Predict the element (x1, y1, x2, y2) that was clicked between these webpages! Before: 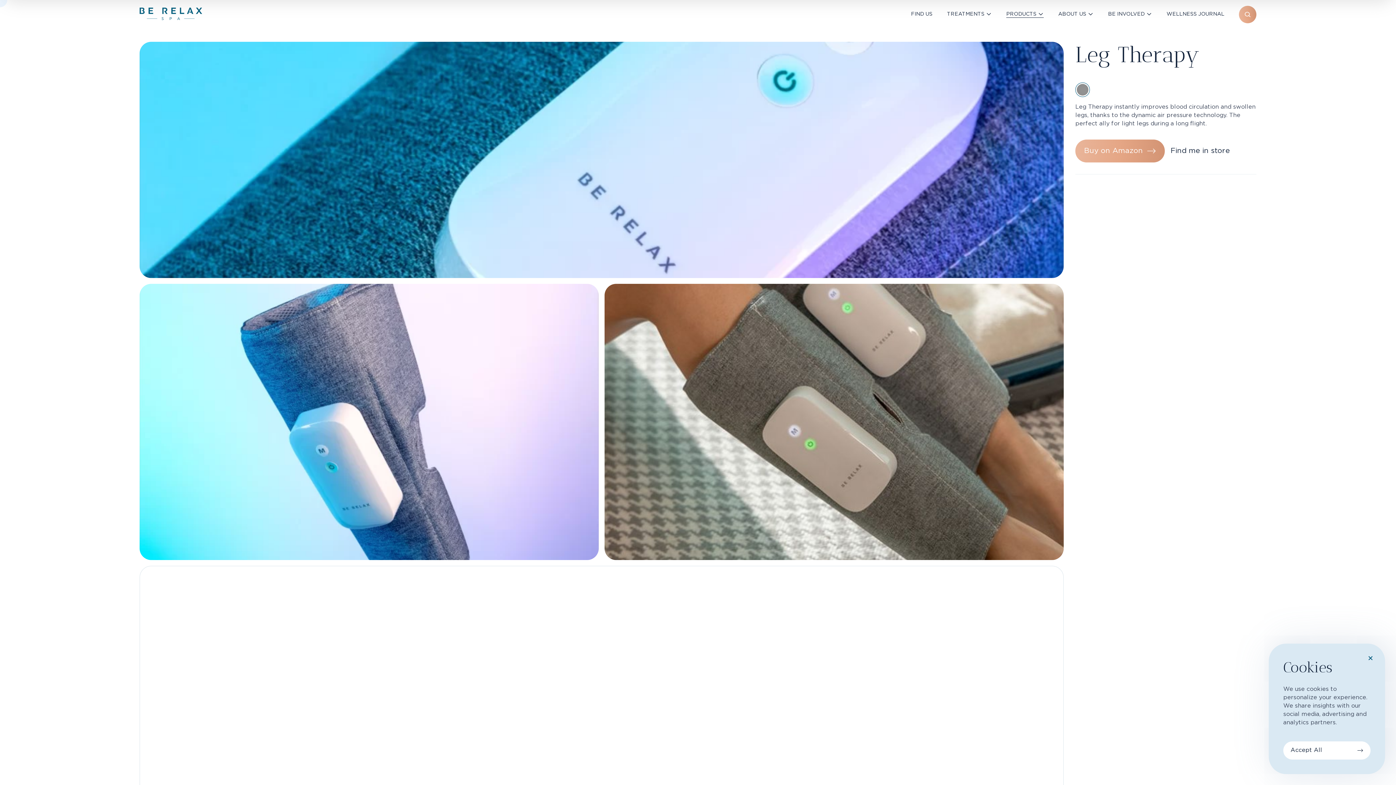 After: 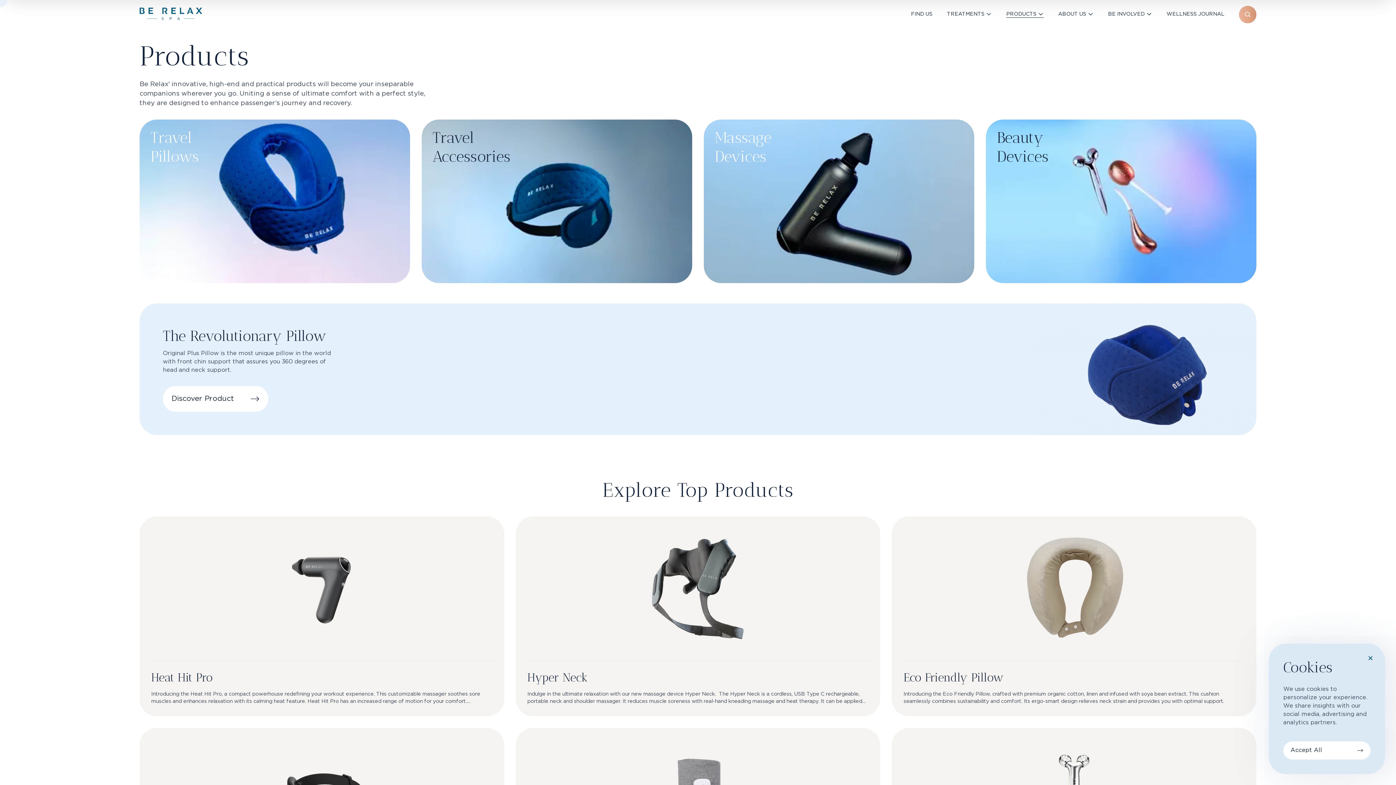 Action: label: PRODUCTS bbox: (1006, 11, 1036, 16)